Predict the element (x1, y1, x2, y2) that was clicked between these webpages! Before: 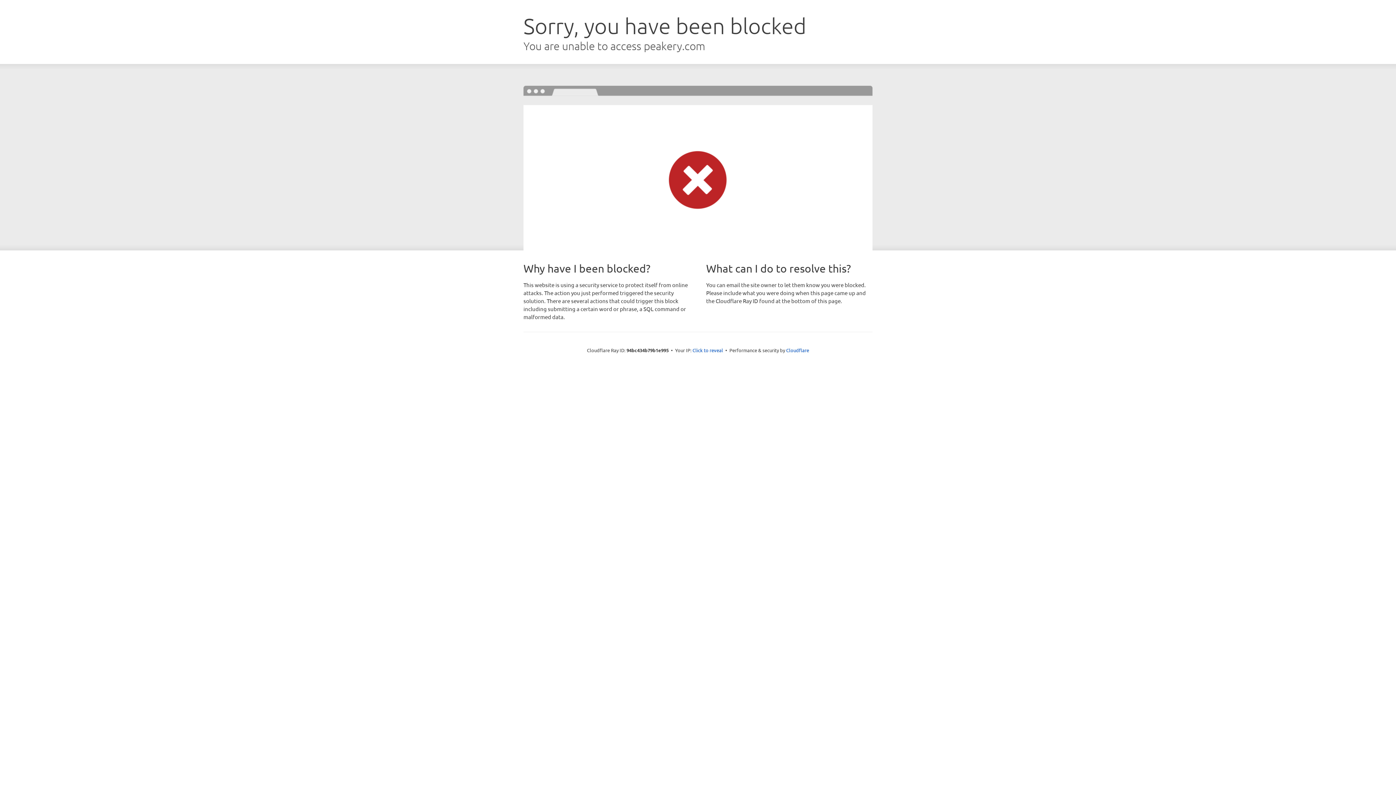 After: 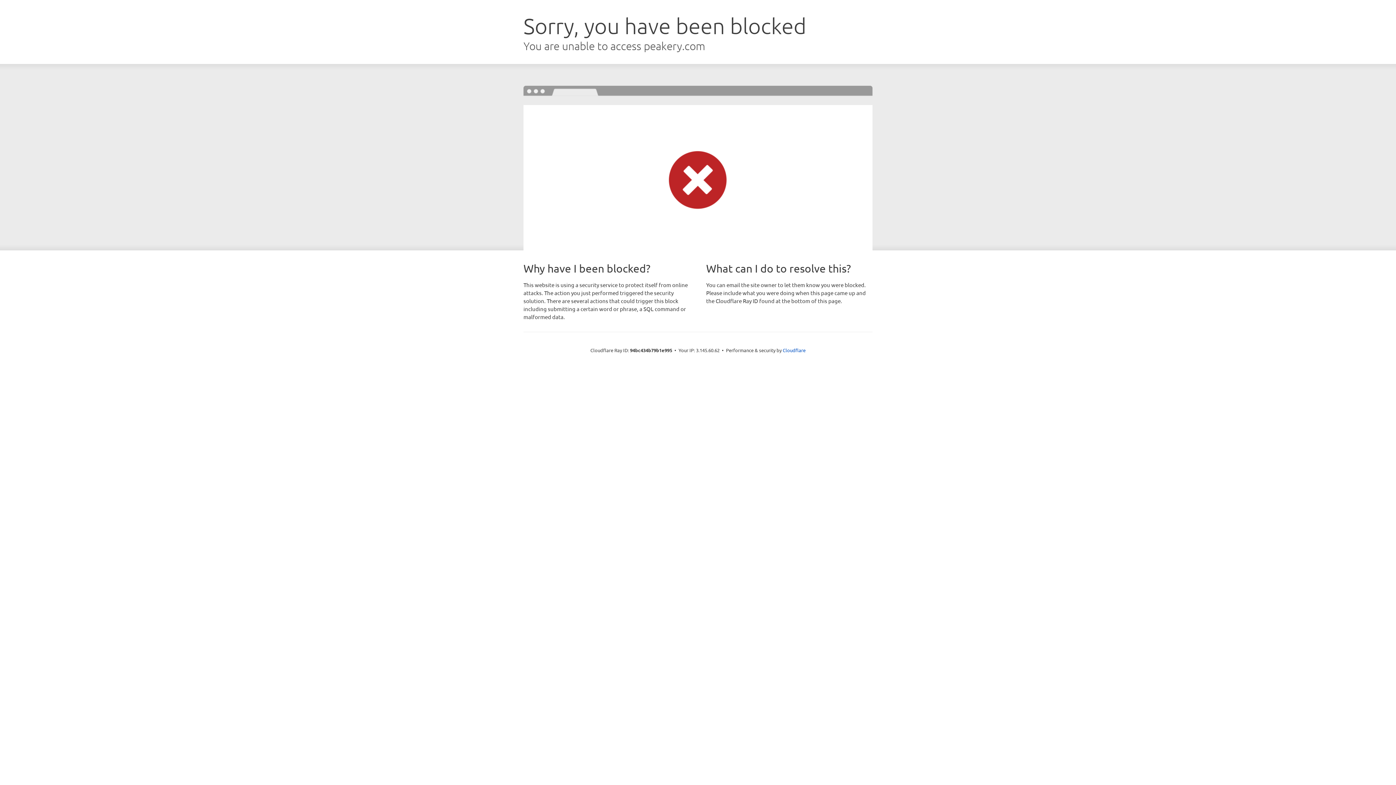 Action: label: Click to reveal bbox: (692, 346, 723, 353)